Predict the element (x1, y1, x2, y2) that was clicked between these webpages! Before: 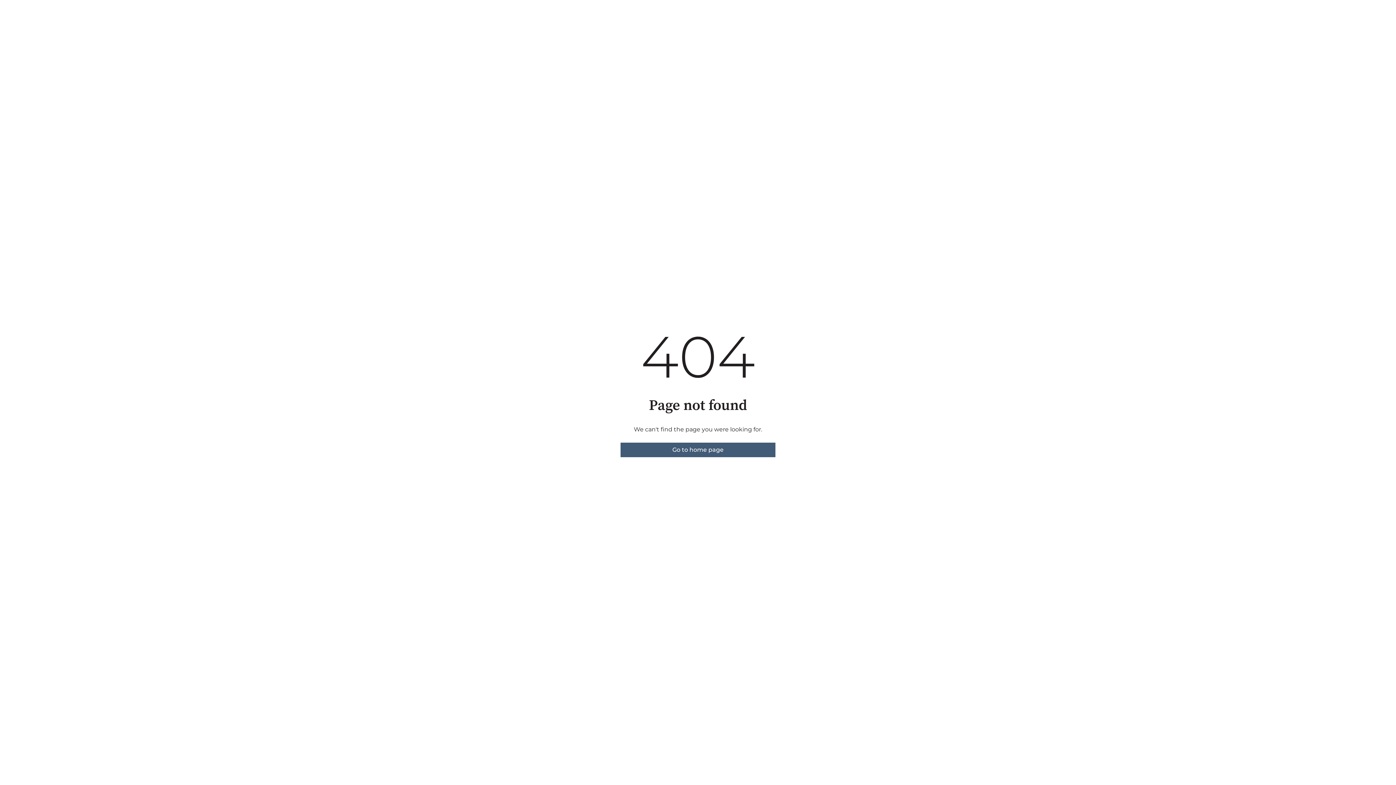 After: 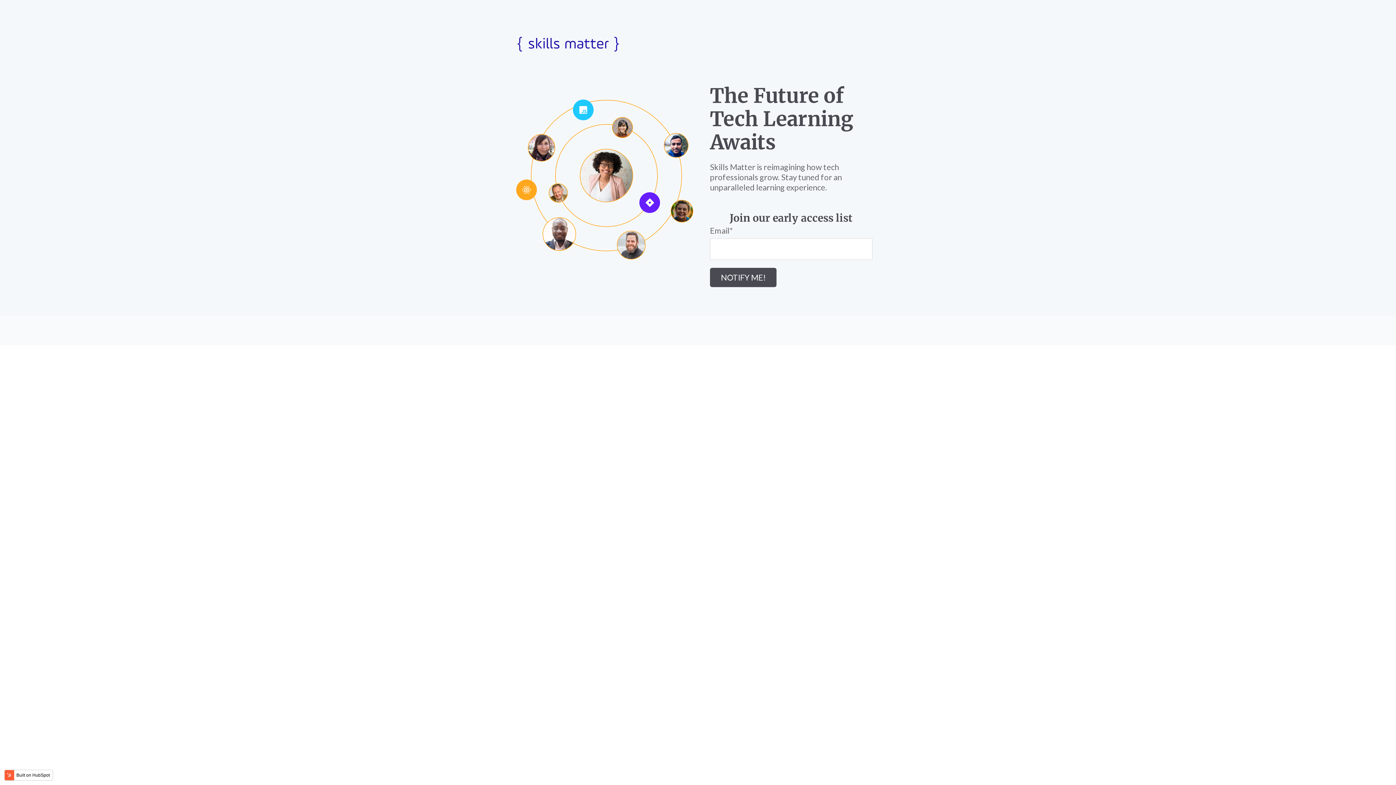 Action: label: Go to home page bbox: (620, 442, 775, 457)